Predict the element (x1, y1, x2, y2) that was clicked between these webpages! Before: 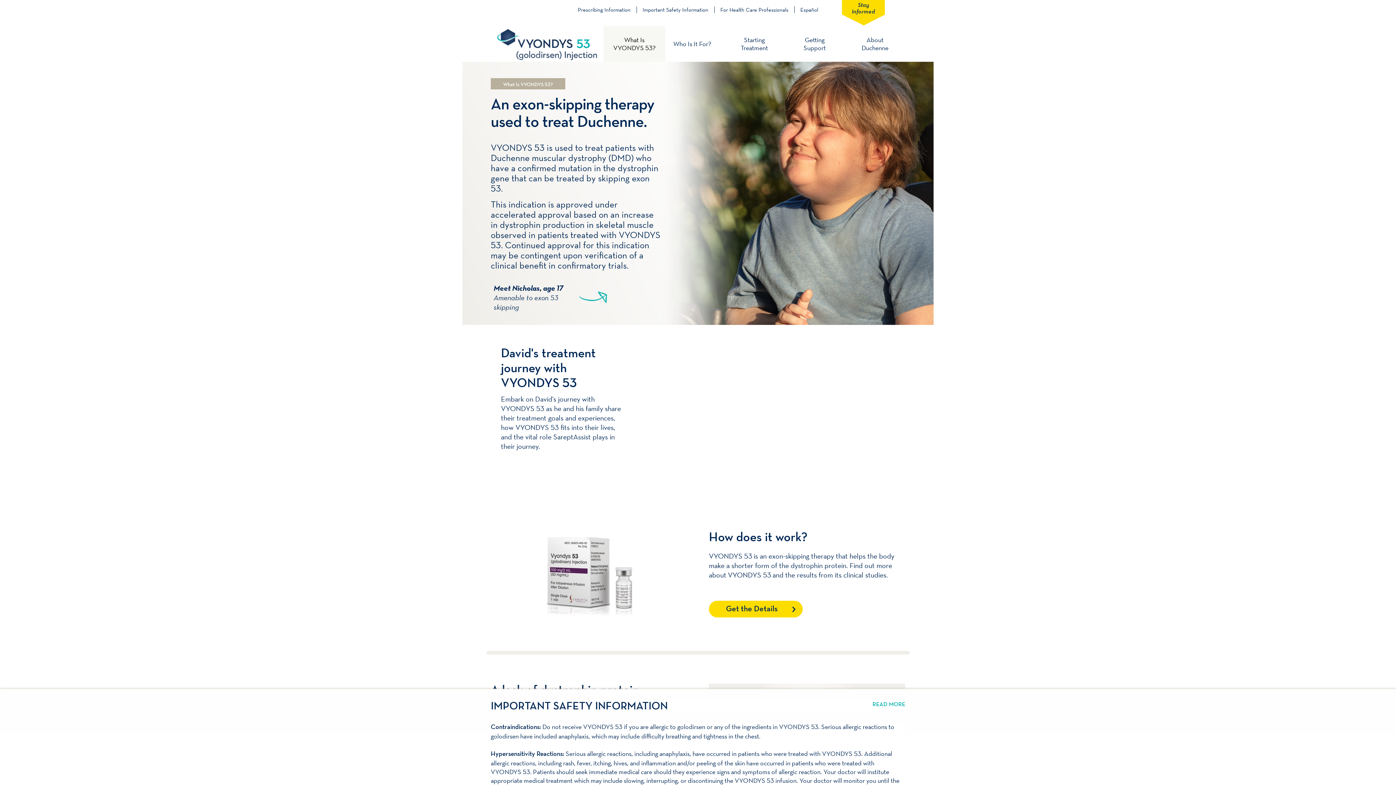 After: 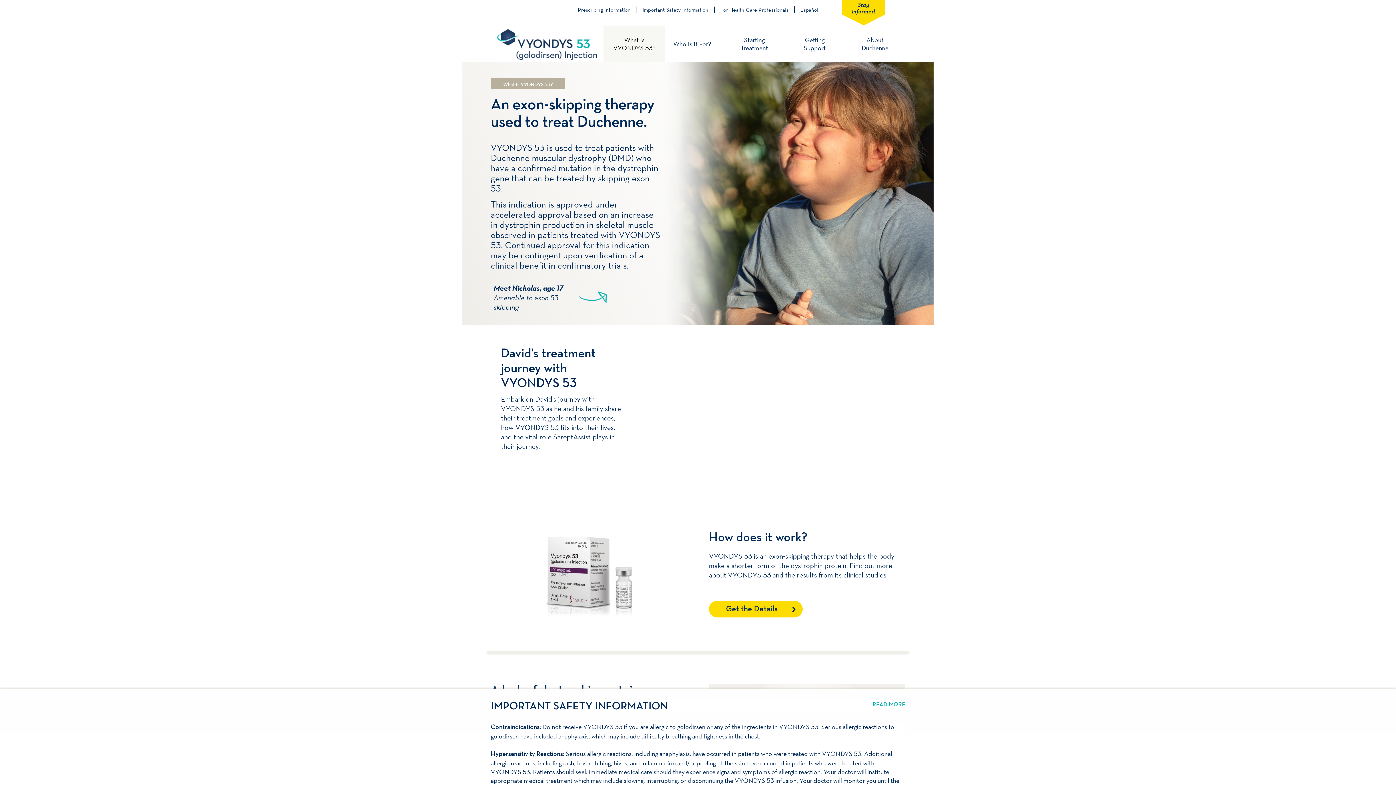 Action: label: What Is VYONDYS 53? bbox: (603, 26, 665, 61)